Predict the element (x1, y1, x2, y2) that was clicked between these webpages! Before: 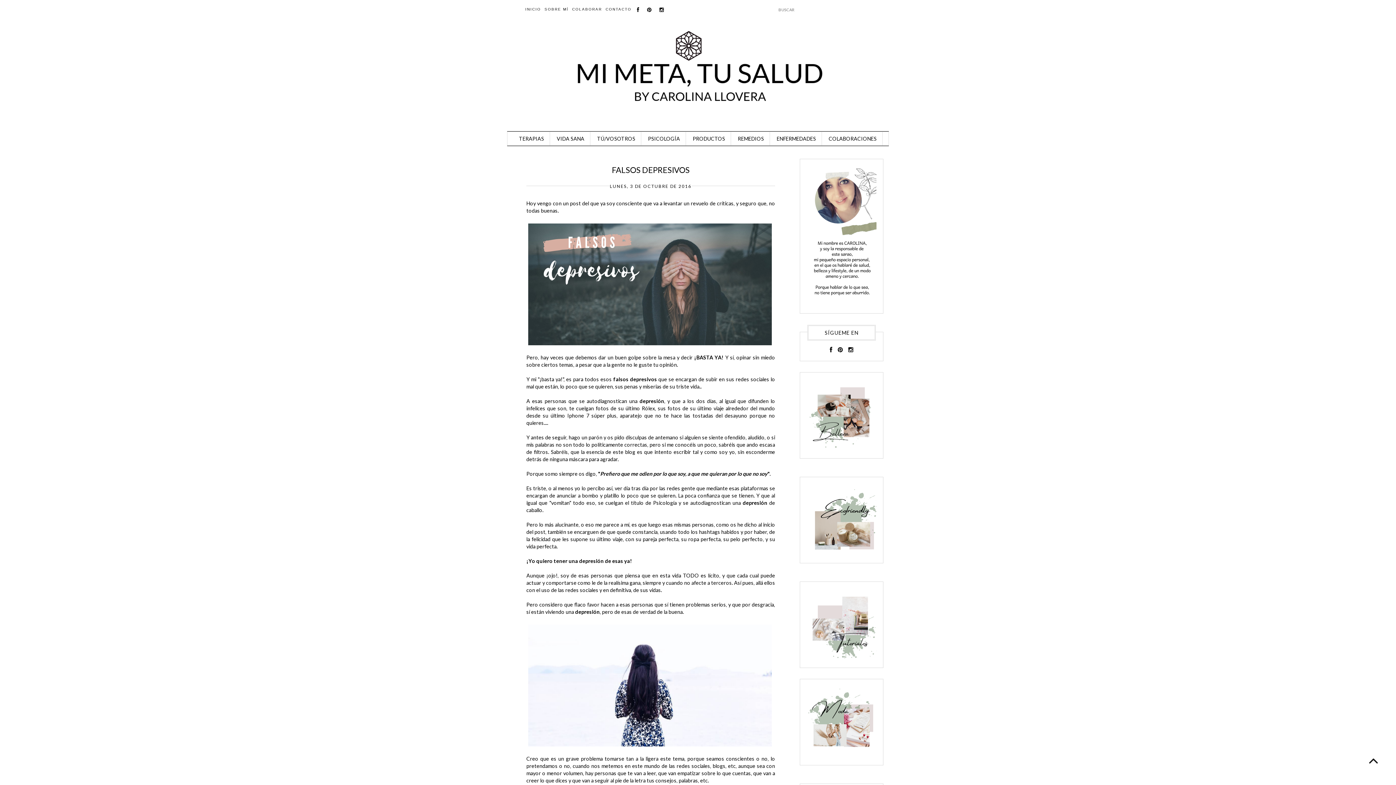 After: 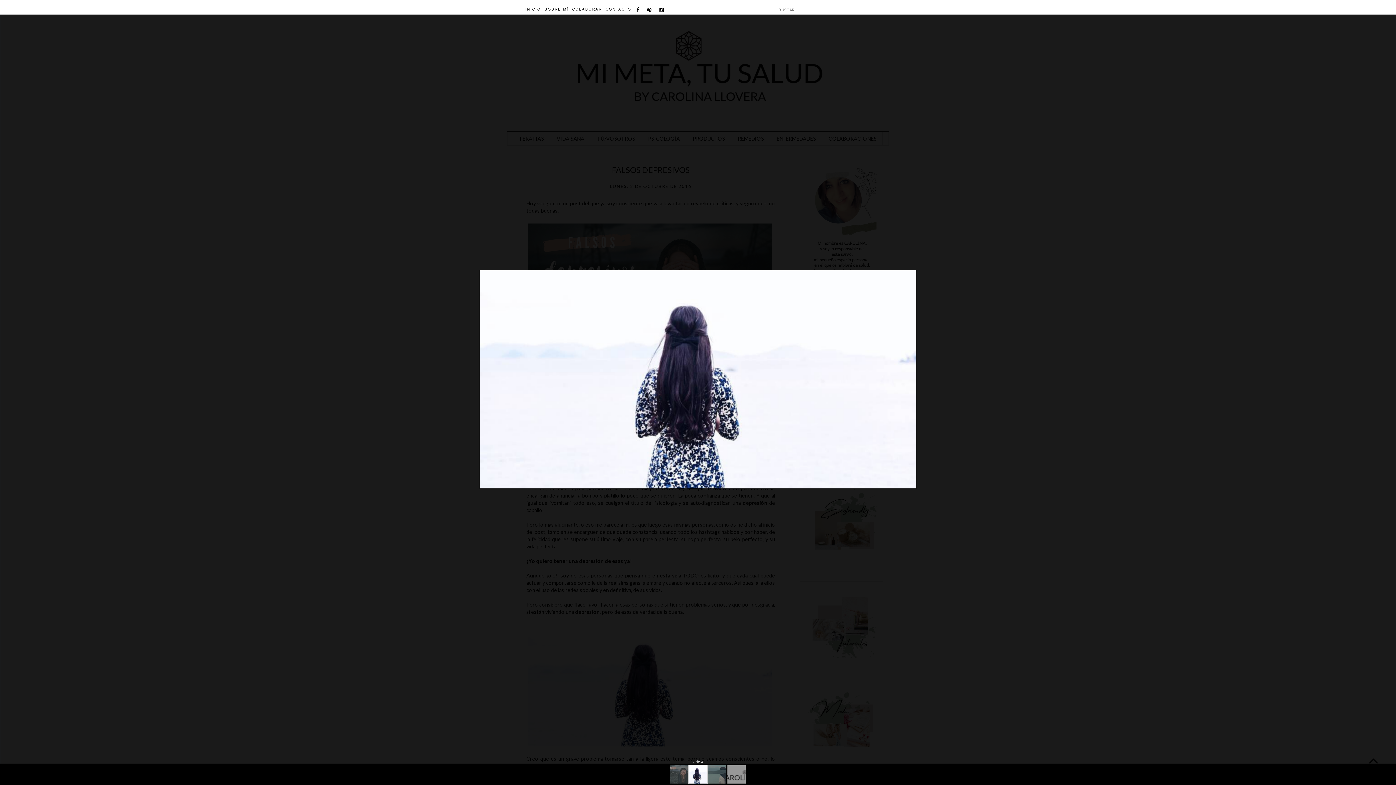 Action: bbox: (526, 623, 770, 750)